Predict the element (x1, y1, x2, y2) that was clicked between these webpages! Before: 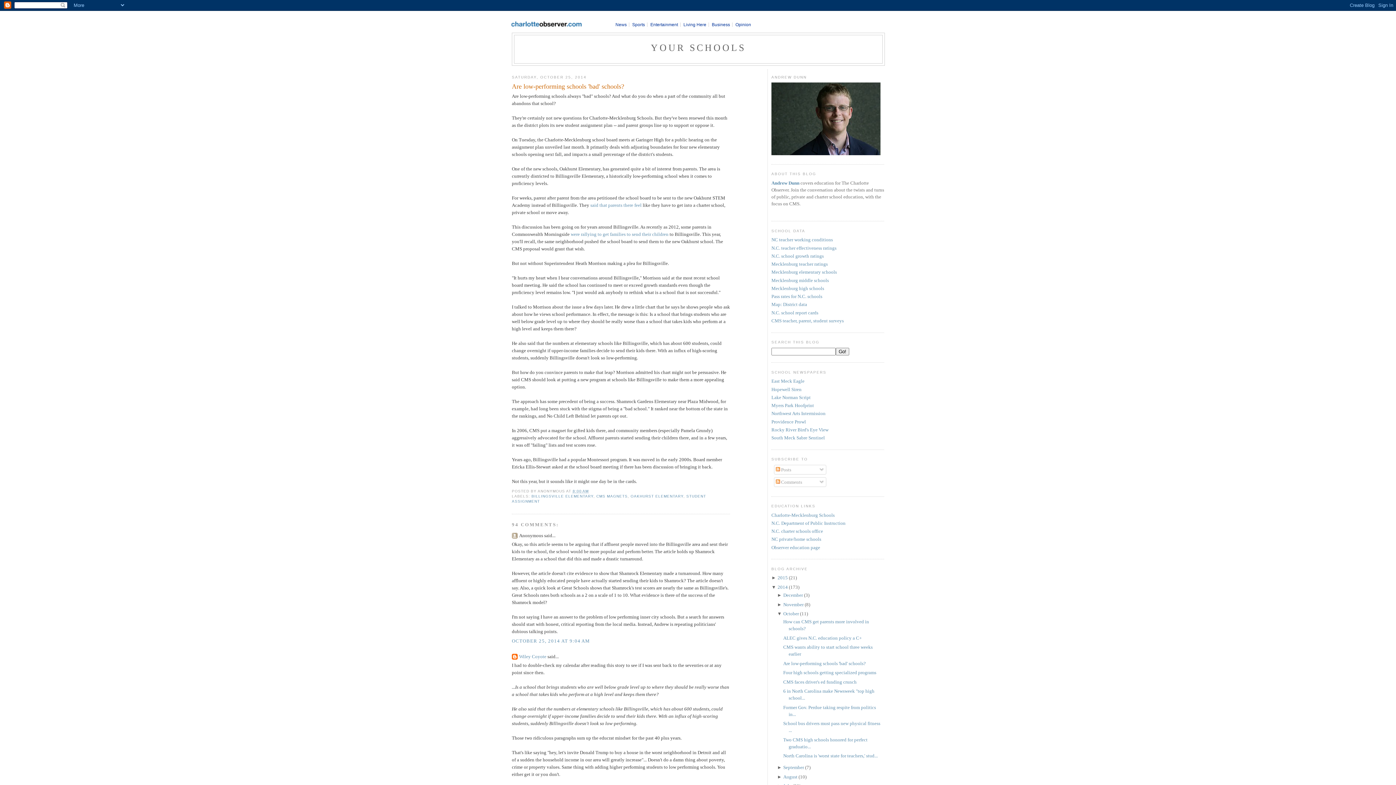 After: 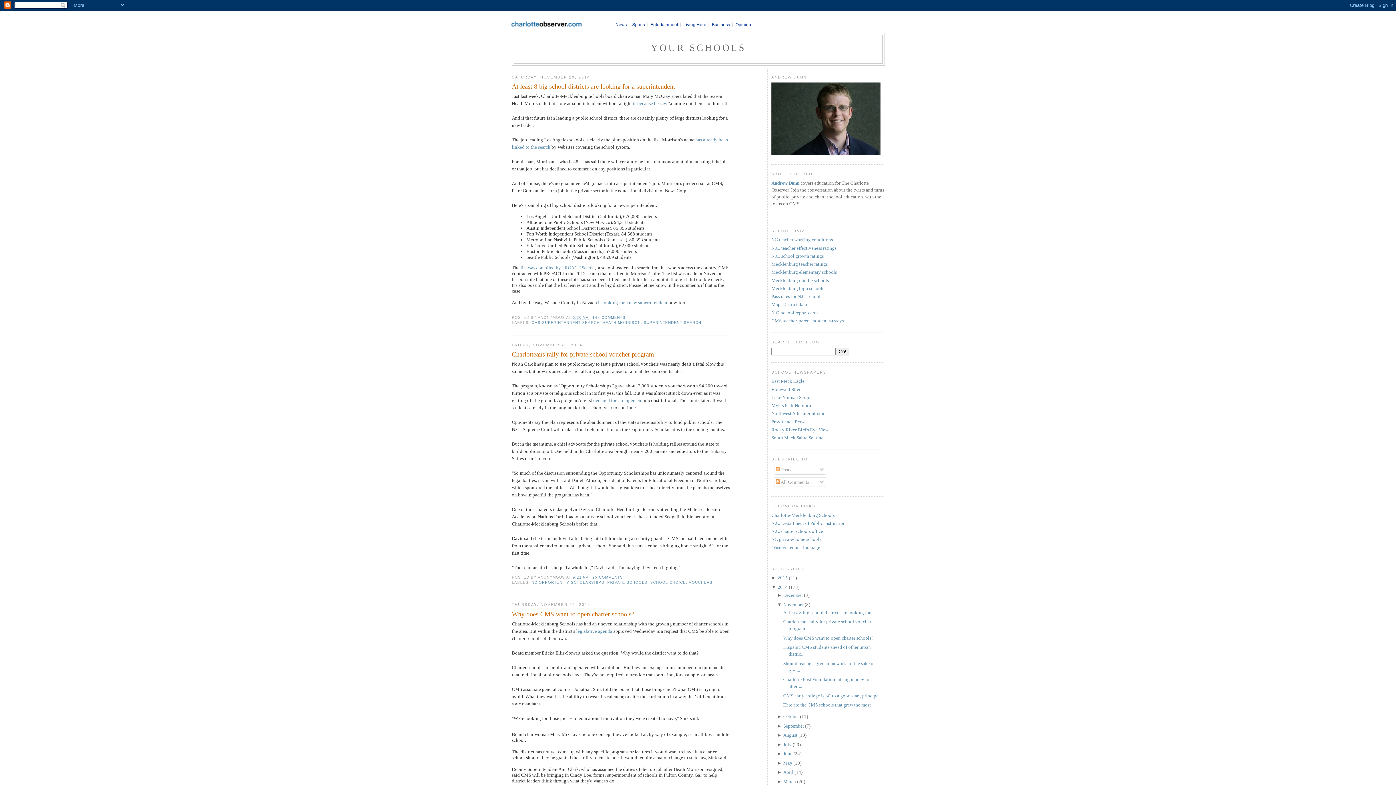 Action: label: November bbox: (783, 602, 803, 607)